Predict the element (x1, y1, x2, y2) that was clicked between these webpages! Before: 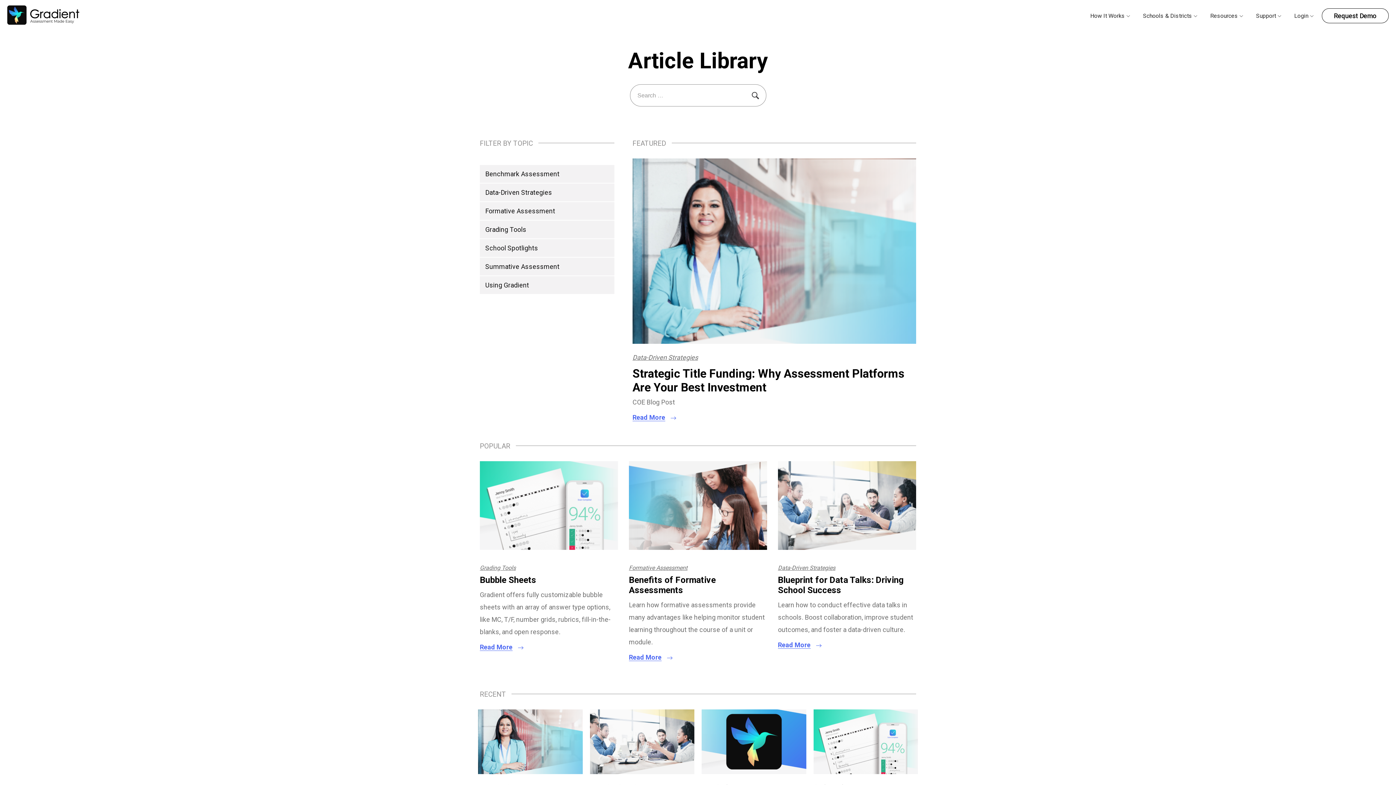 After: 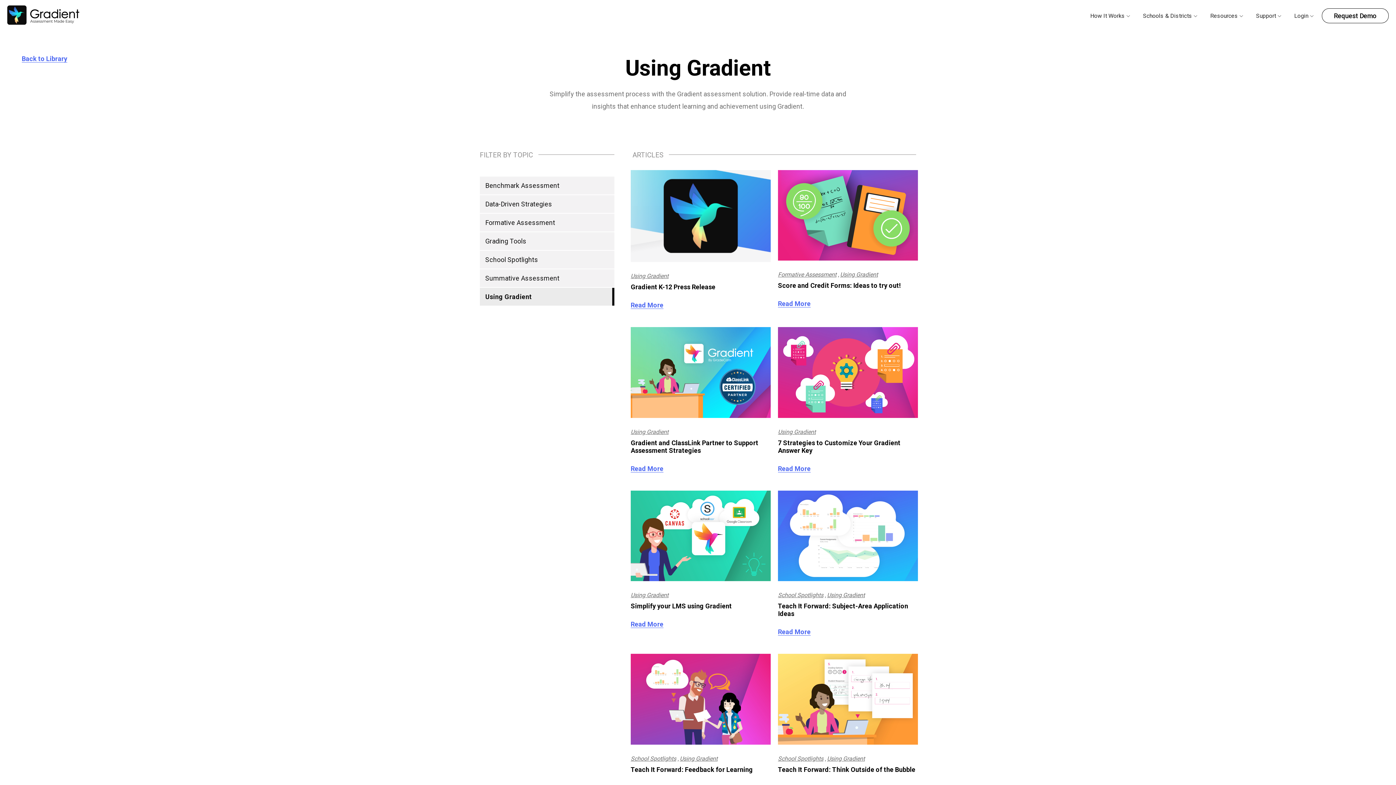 Action: bbox: (480, 276, 614, 294) label: Using Gradient